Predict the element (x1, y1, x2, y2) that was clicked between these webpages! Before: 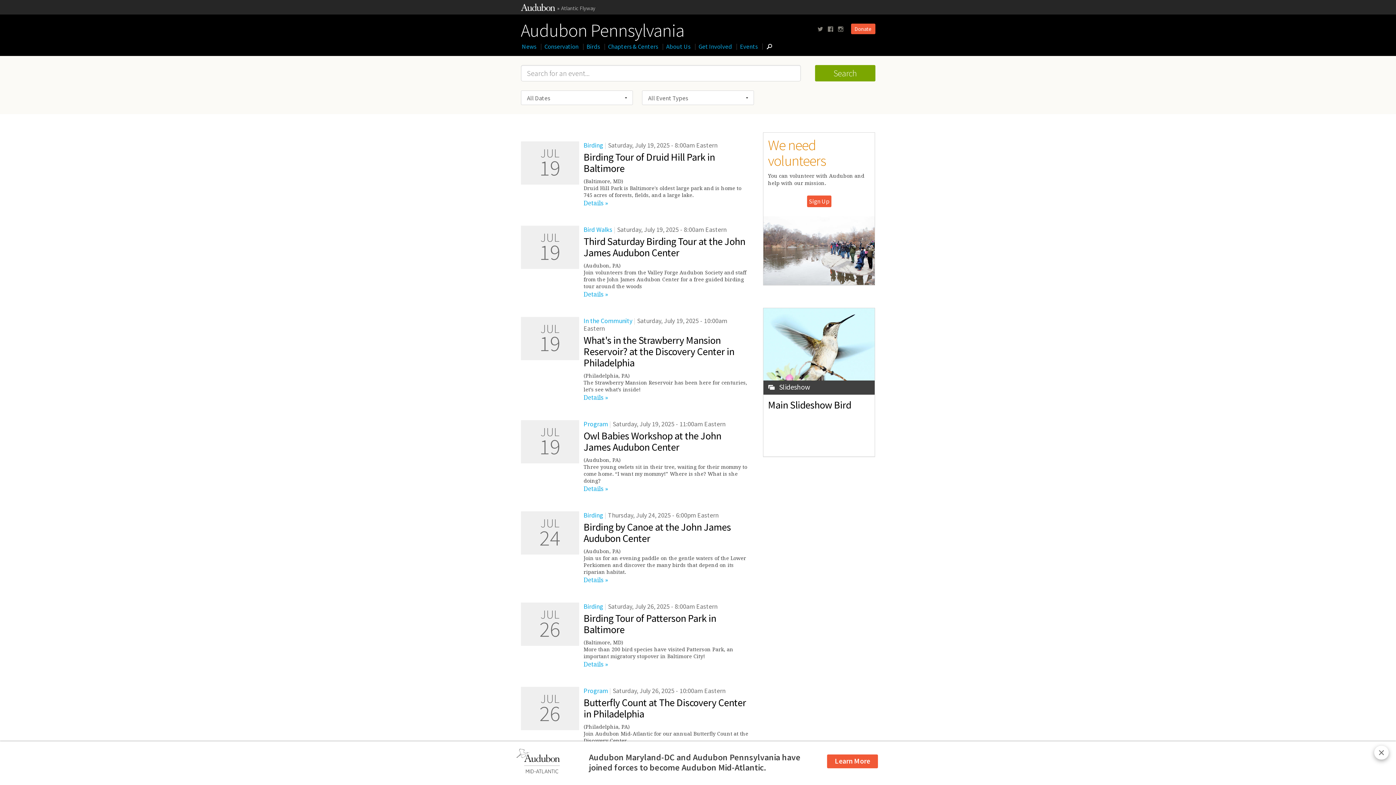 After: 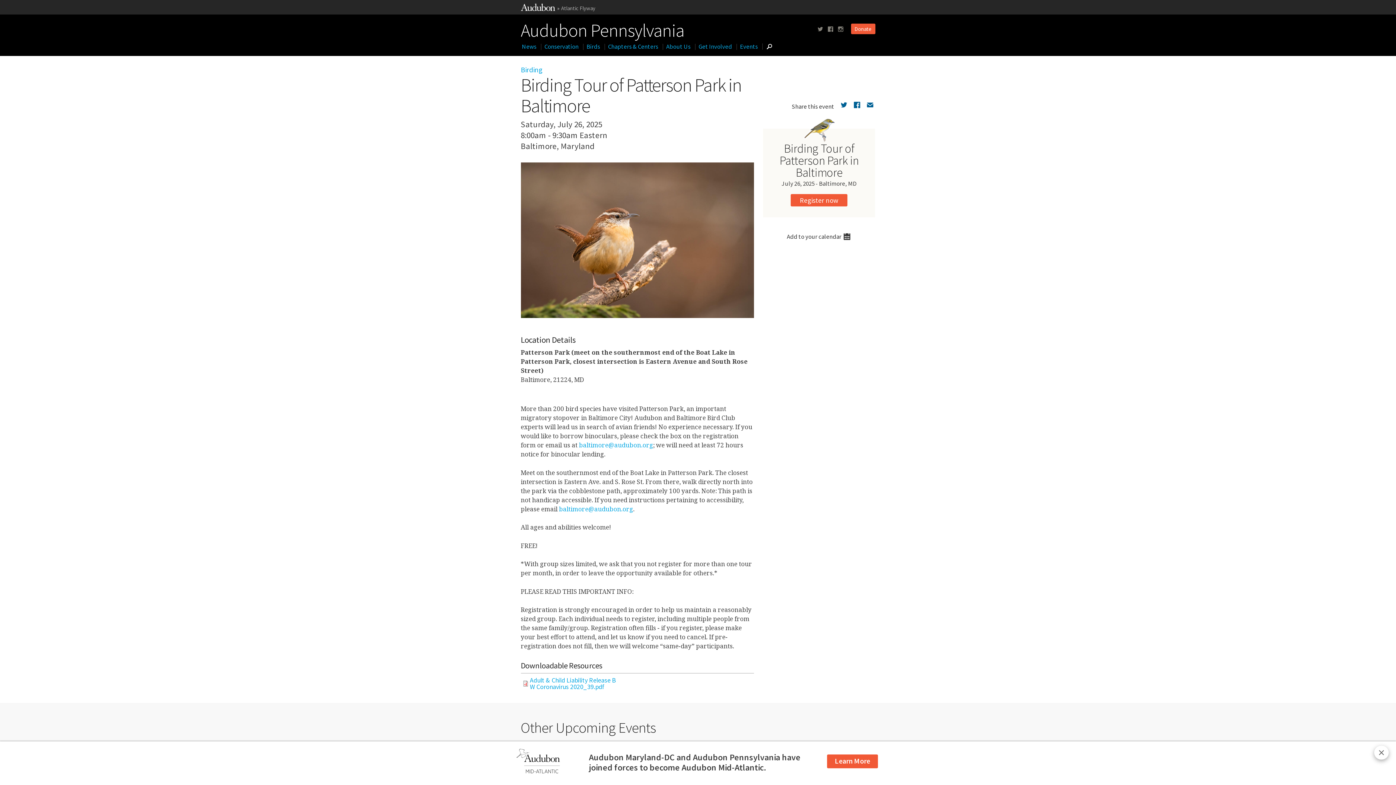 Action: label: Details » bbox: (583, 660, 608, 668)